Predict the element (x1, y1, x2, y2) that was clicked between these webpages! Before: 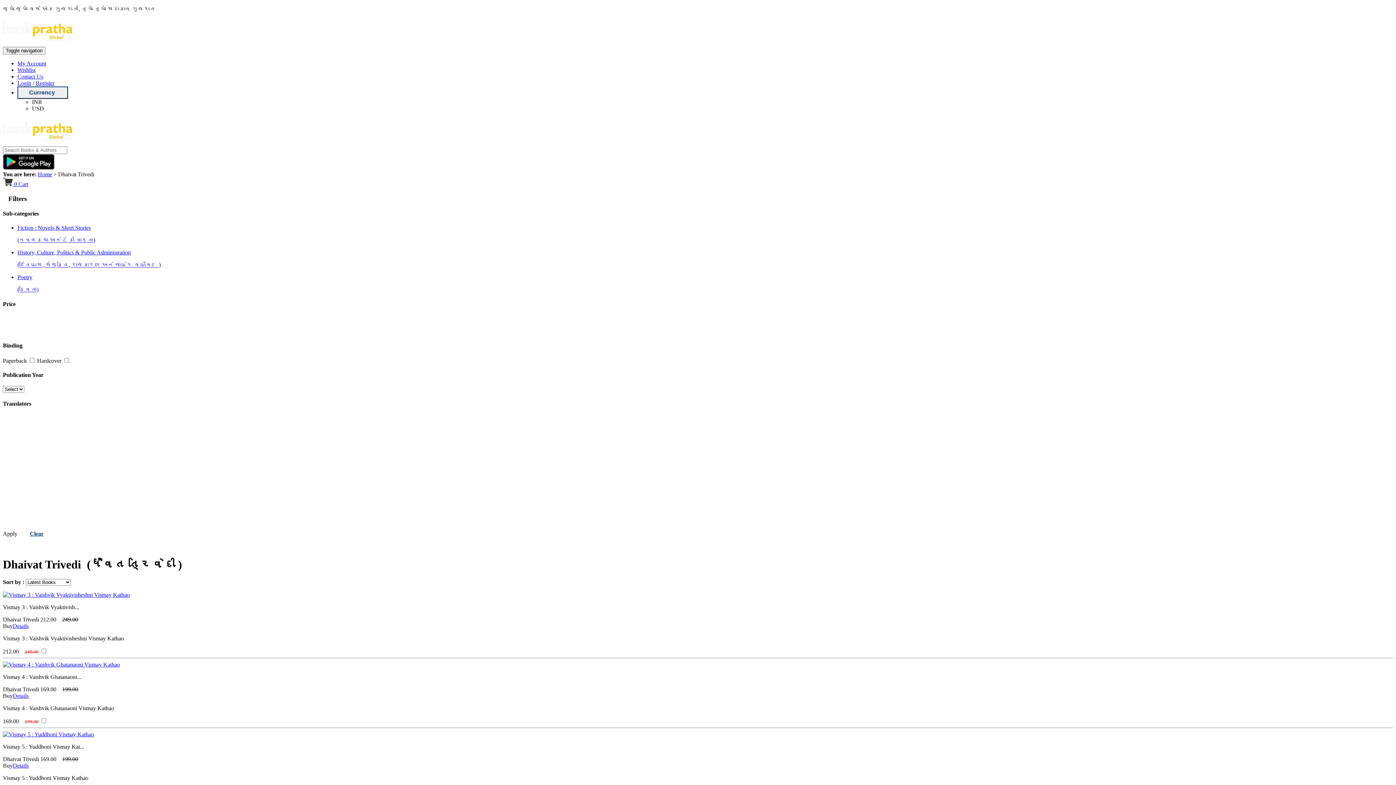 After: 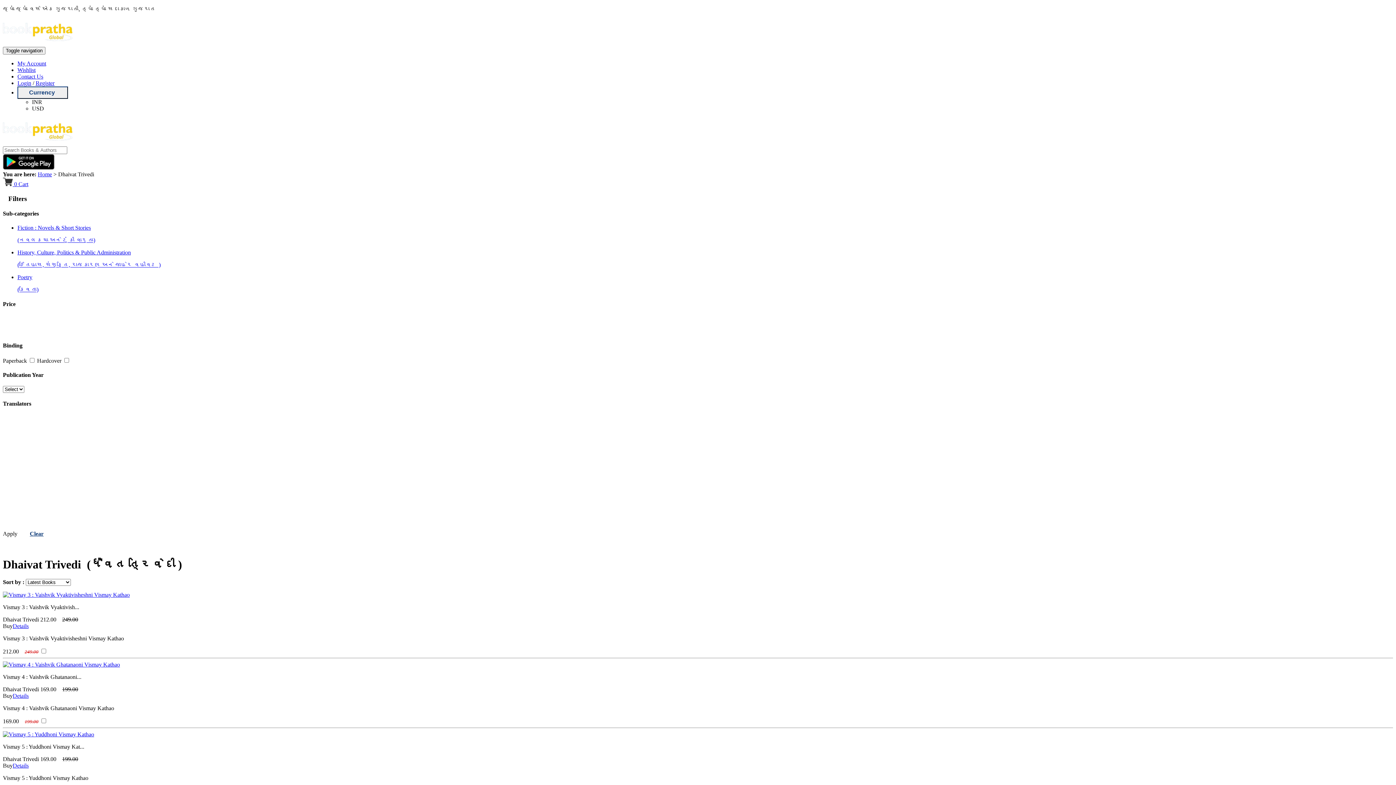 Action: bbox: (2, 623, 12, 629) label: Buy